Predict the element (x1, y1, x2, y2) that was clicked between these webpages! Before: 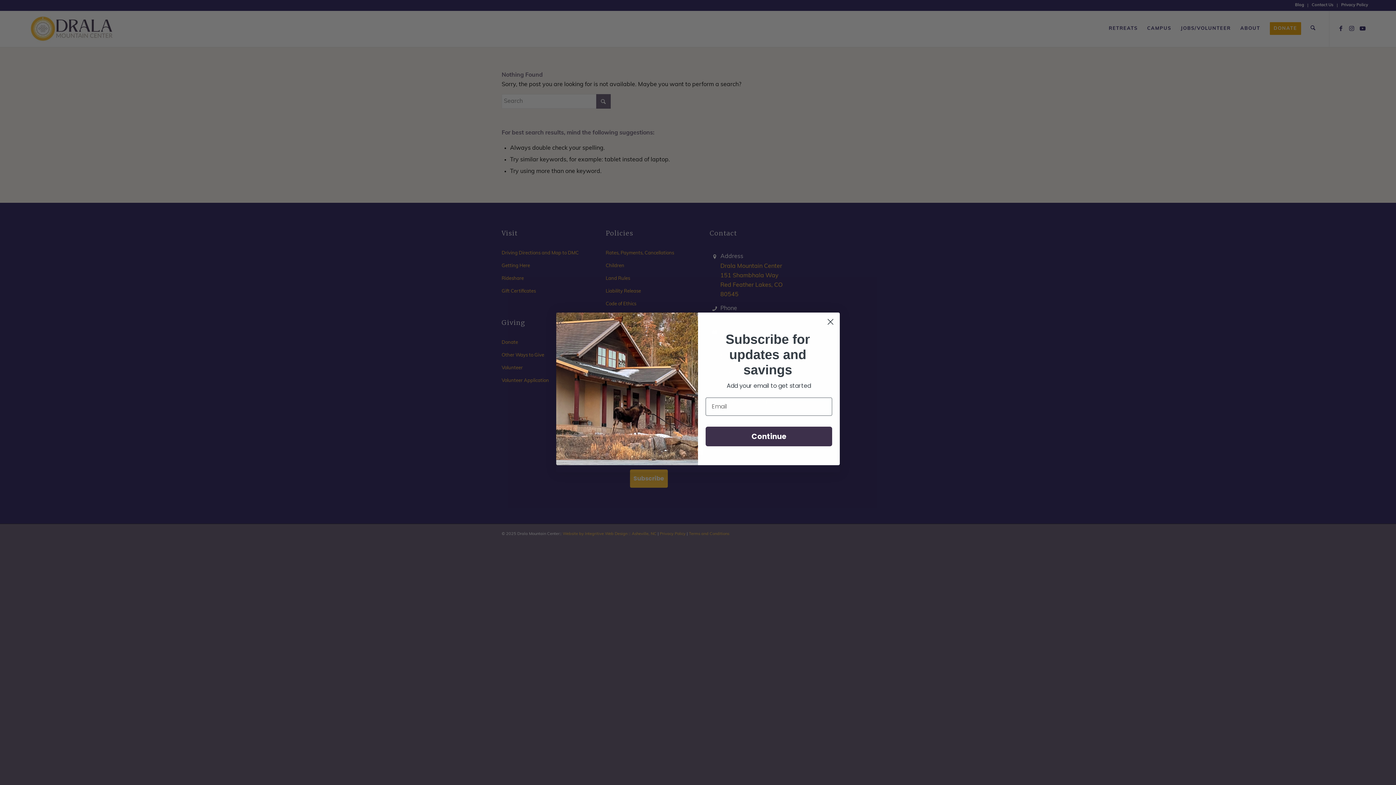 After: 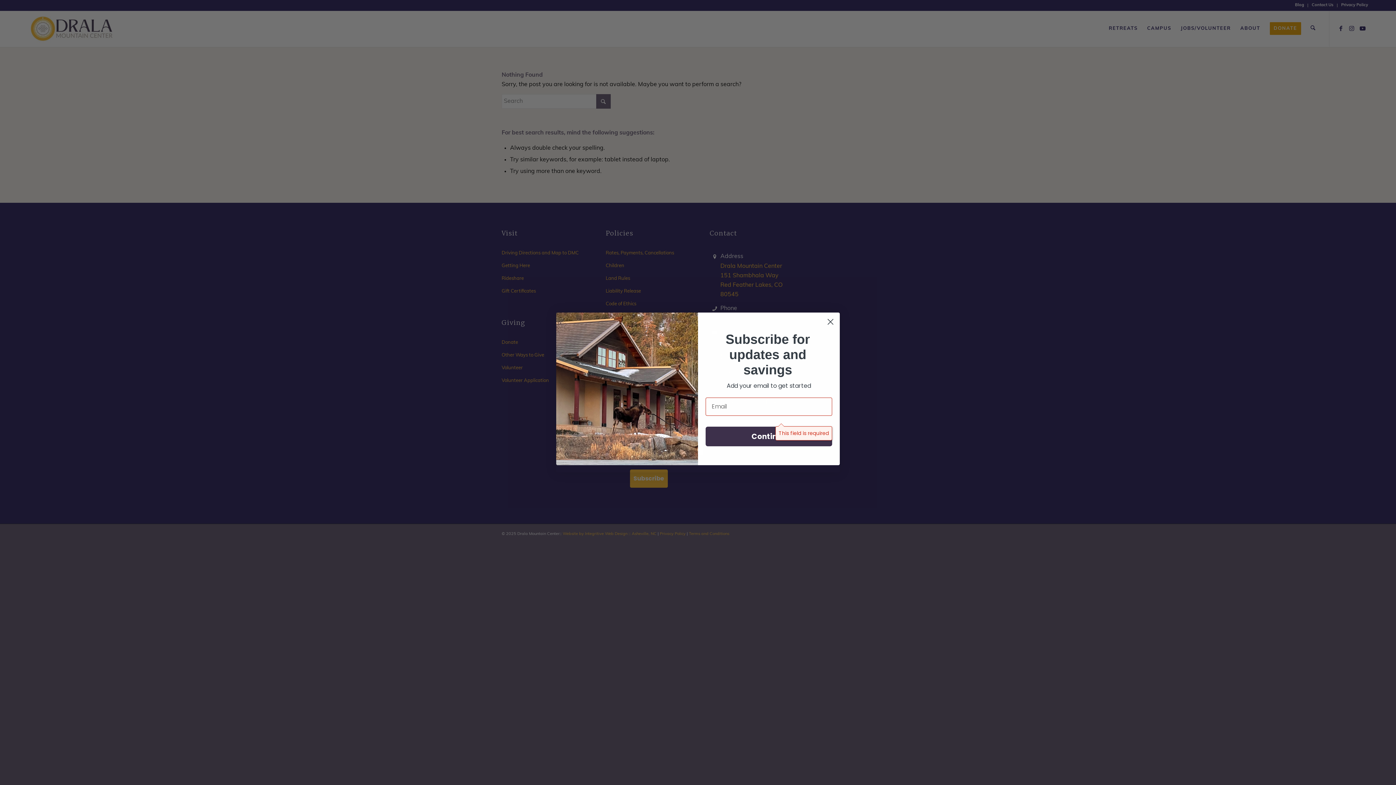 Action: bbox: (705, 431, 832, 451) label: Continue